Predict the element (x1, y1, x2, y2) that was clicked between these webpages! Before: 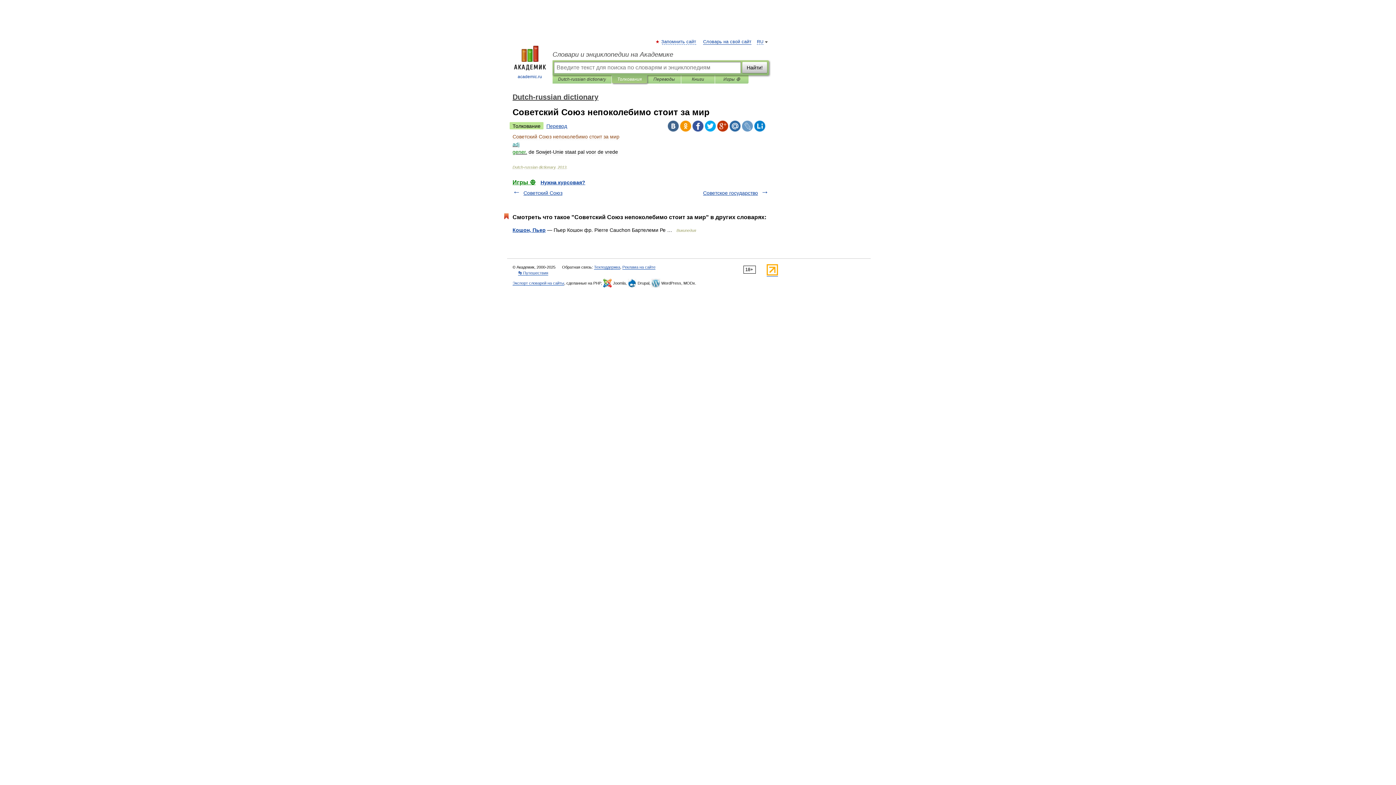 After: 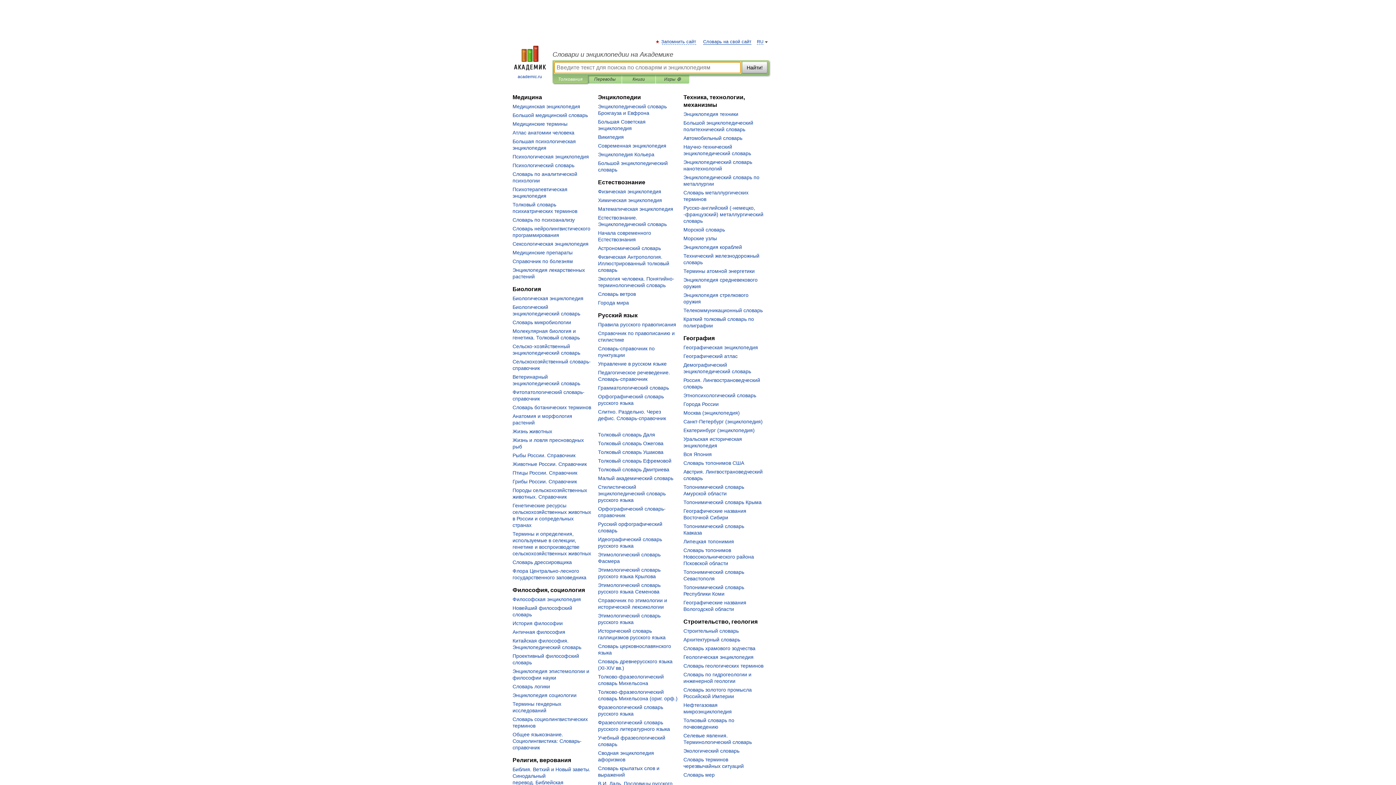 Action: label: Словари и энциклопедии на Академике bbox: (552, 50, 769, 58)